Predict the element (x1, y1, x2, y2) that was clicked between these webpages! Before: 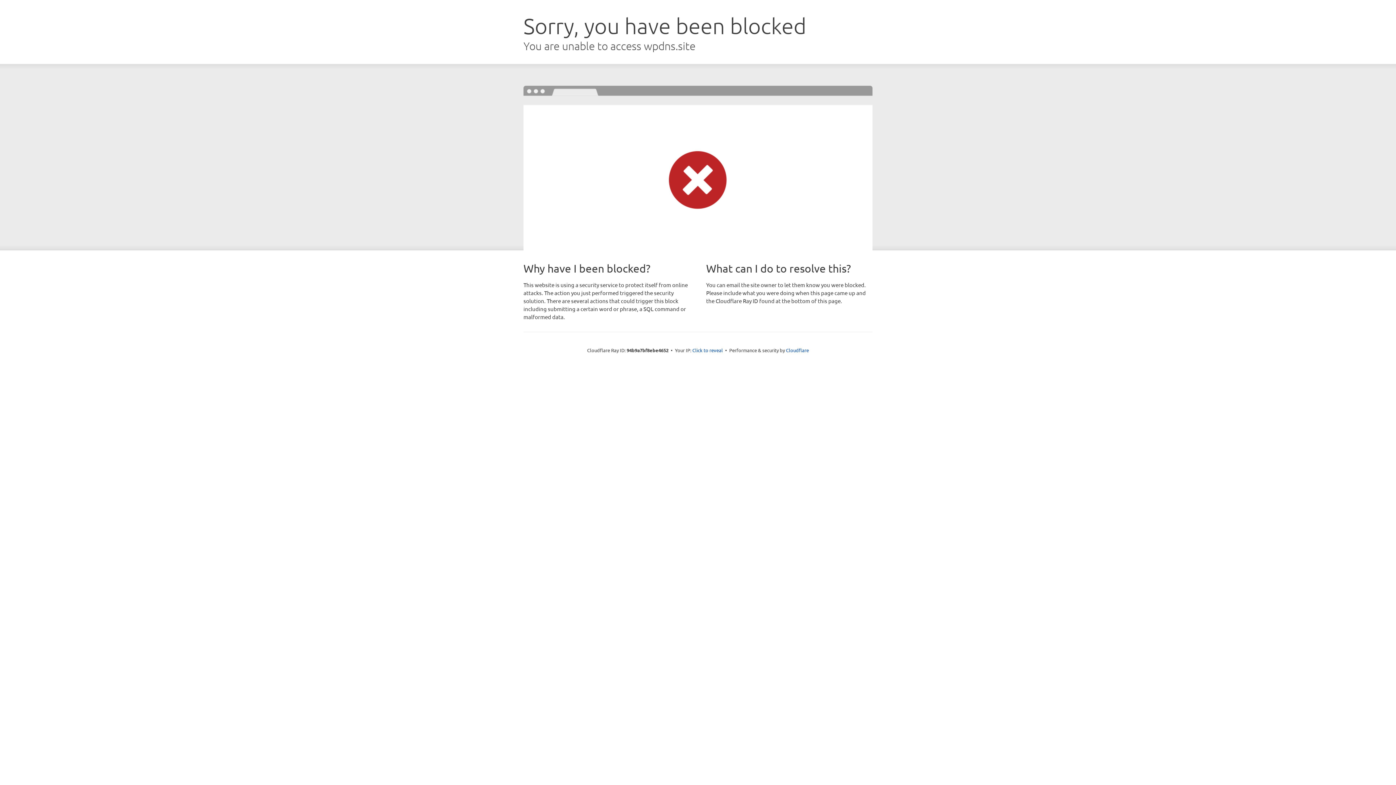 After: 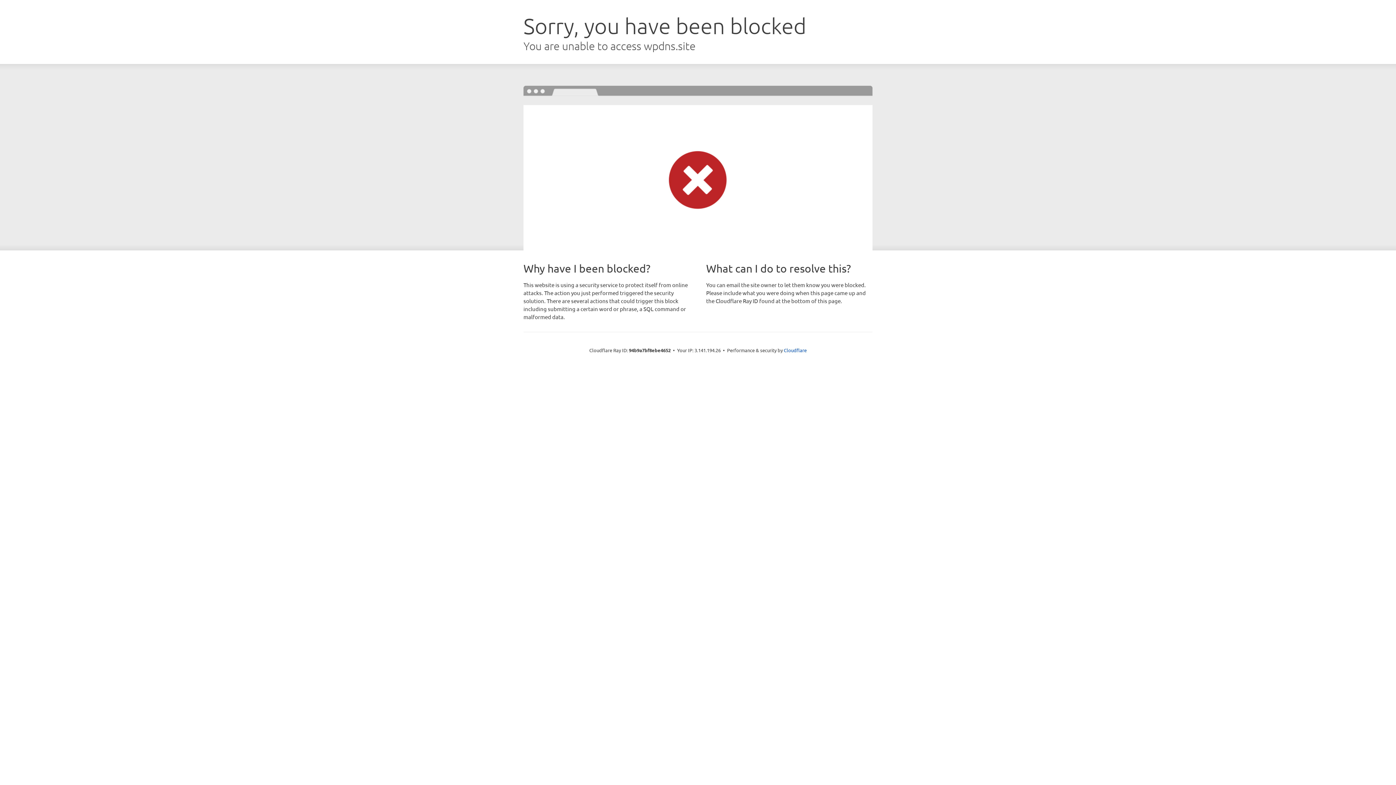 Action: bbox: (692, 346, 723, 353) label: Click to reveal